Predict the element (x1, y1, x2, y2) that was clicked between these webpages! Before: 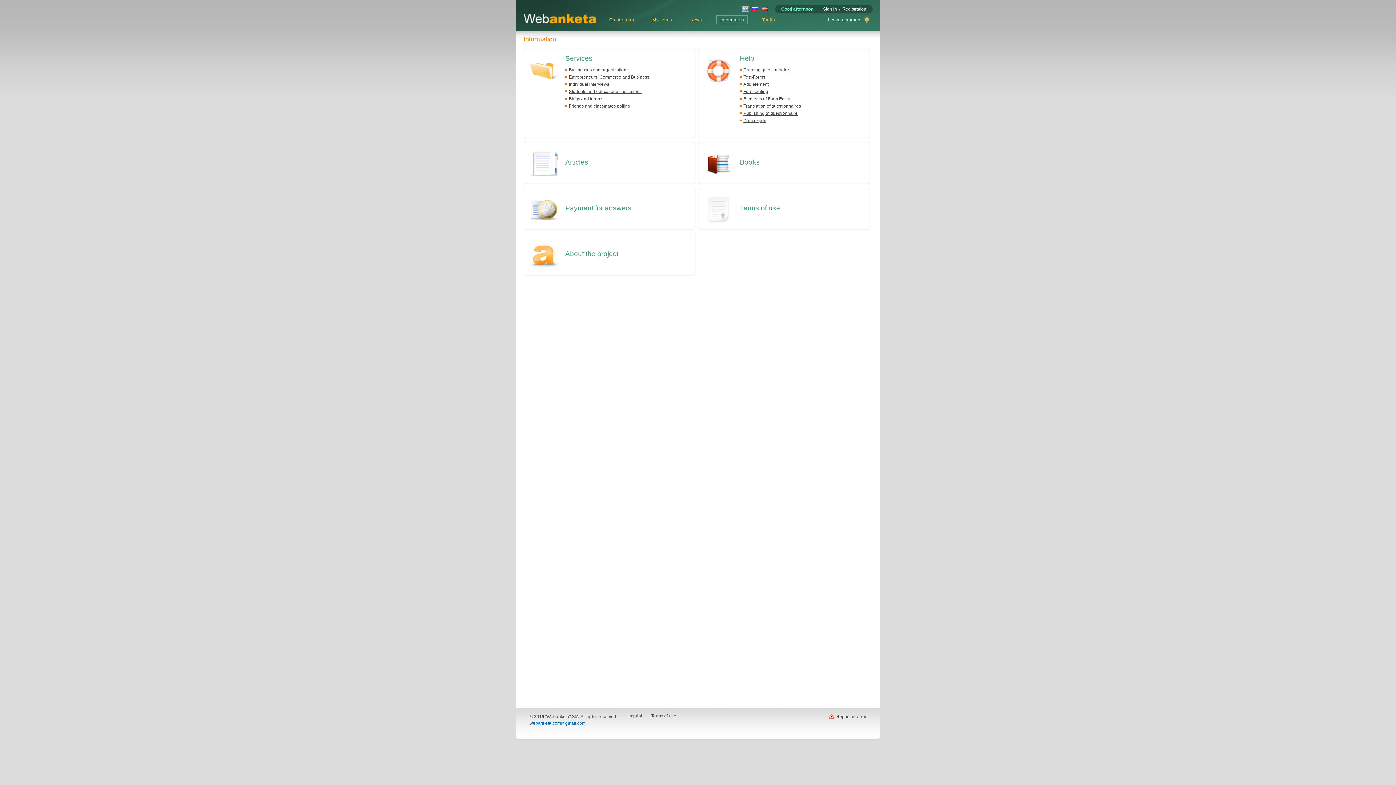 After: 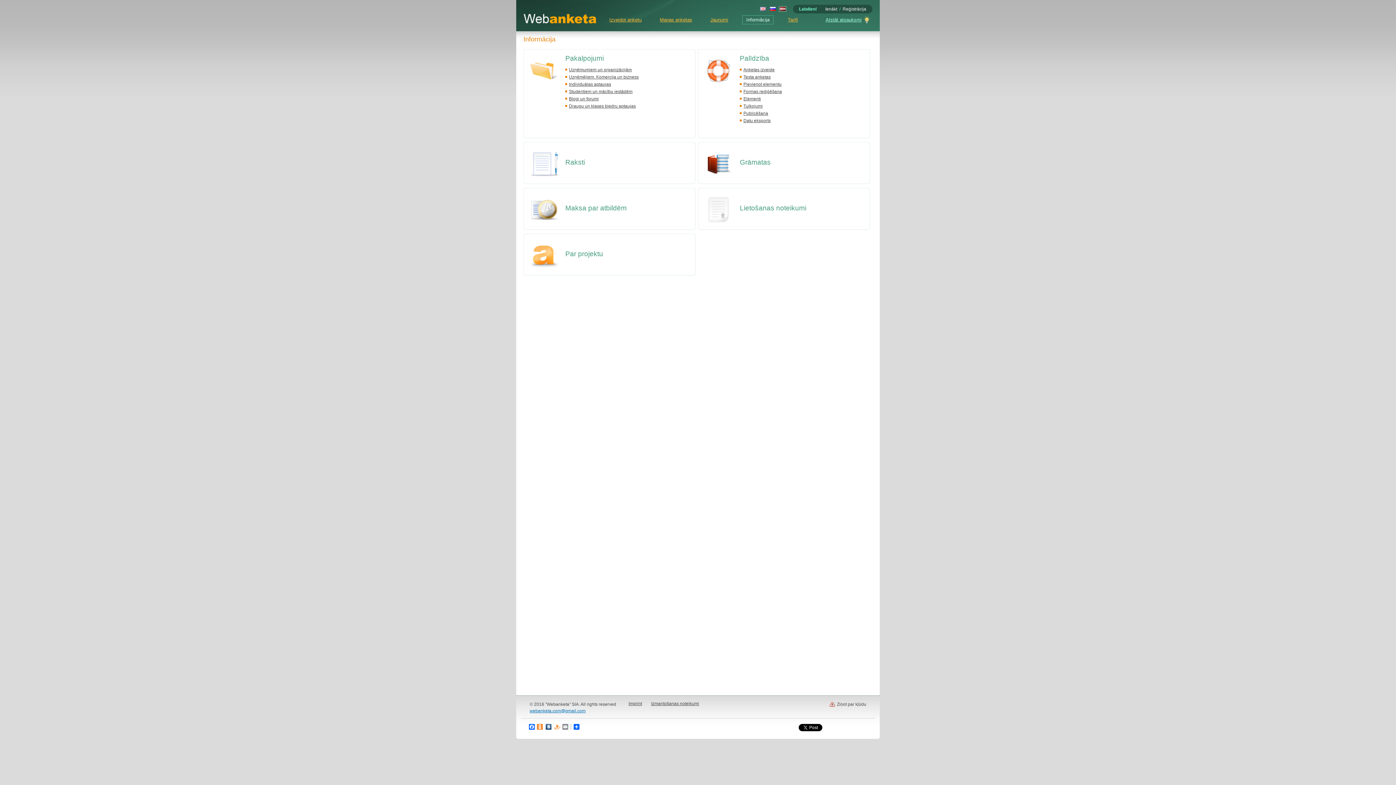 Action: bbox: (761, 7, 768, 12)